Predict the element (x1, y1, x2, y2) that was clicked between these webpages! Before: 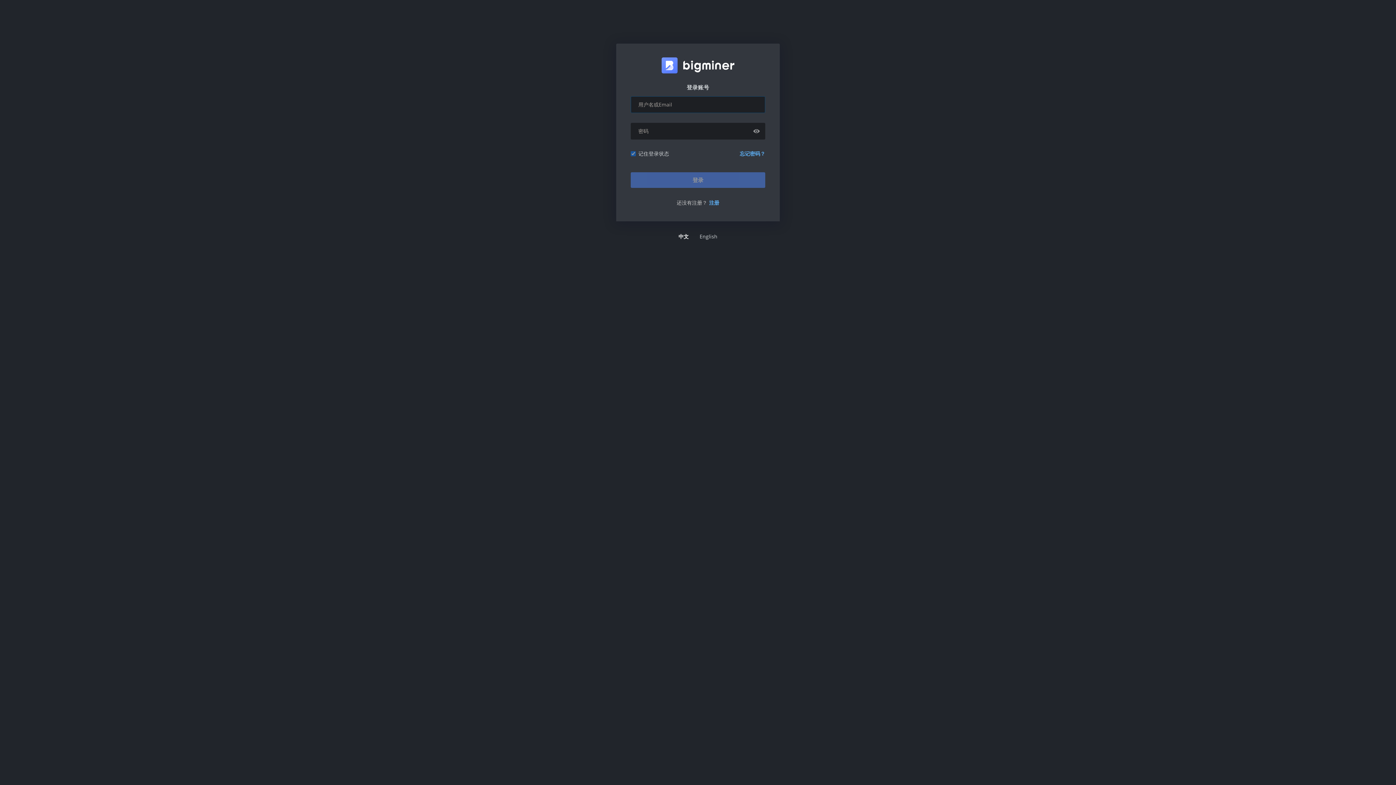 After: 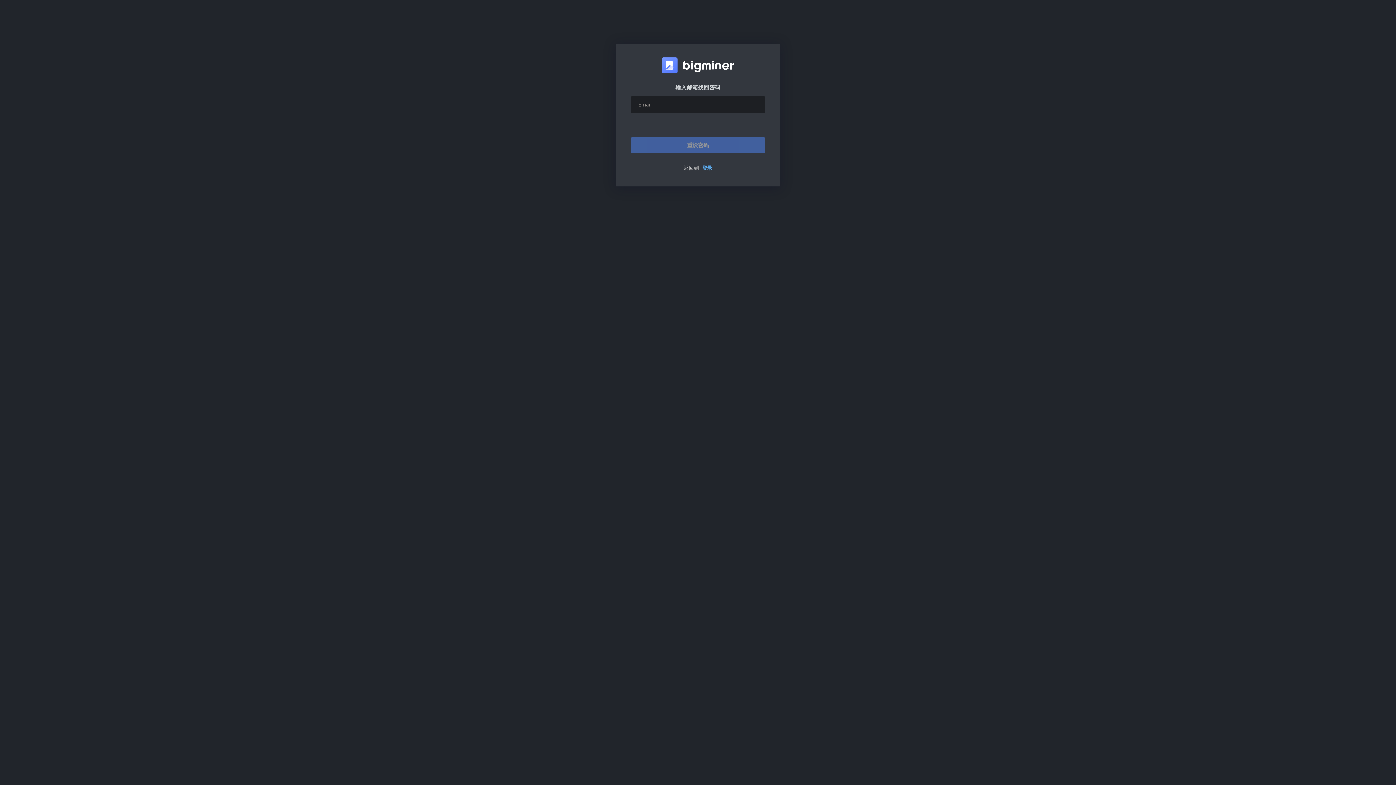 Action: label: 忘记密码？ bbox: (740, 149, 765, 157)